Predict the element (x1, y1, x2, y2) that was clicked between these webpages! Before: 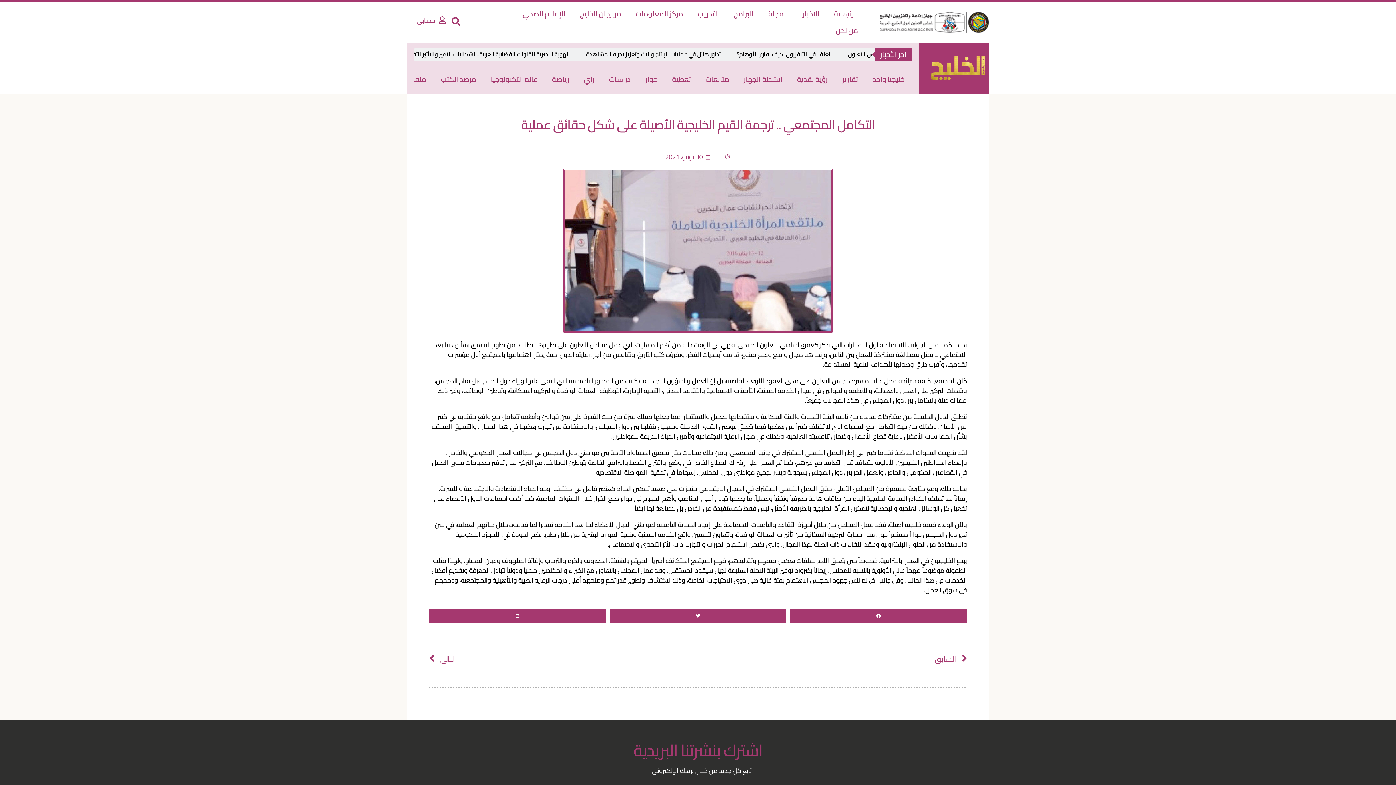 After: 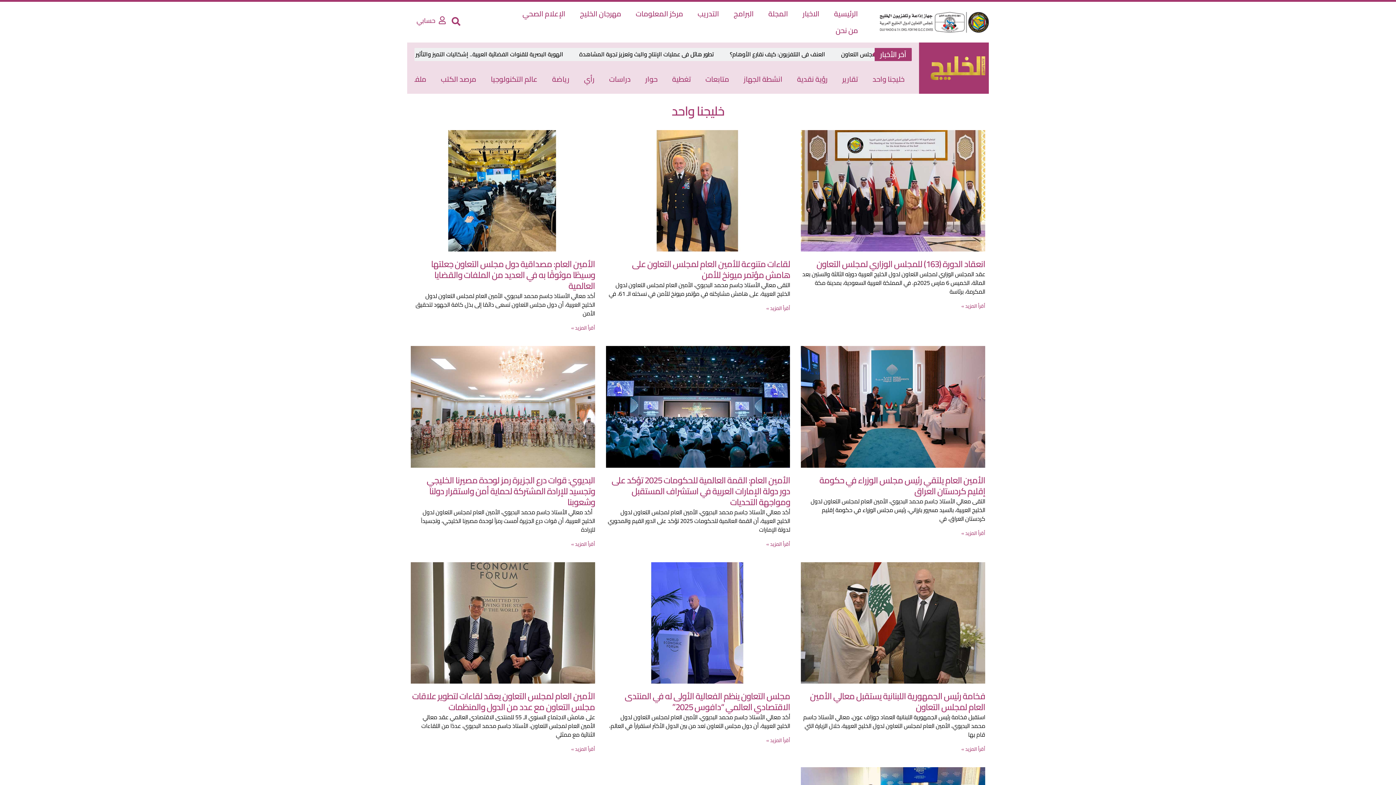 Action: bbox: (865, 68, 912, 90) label: خليجنا واحد